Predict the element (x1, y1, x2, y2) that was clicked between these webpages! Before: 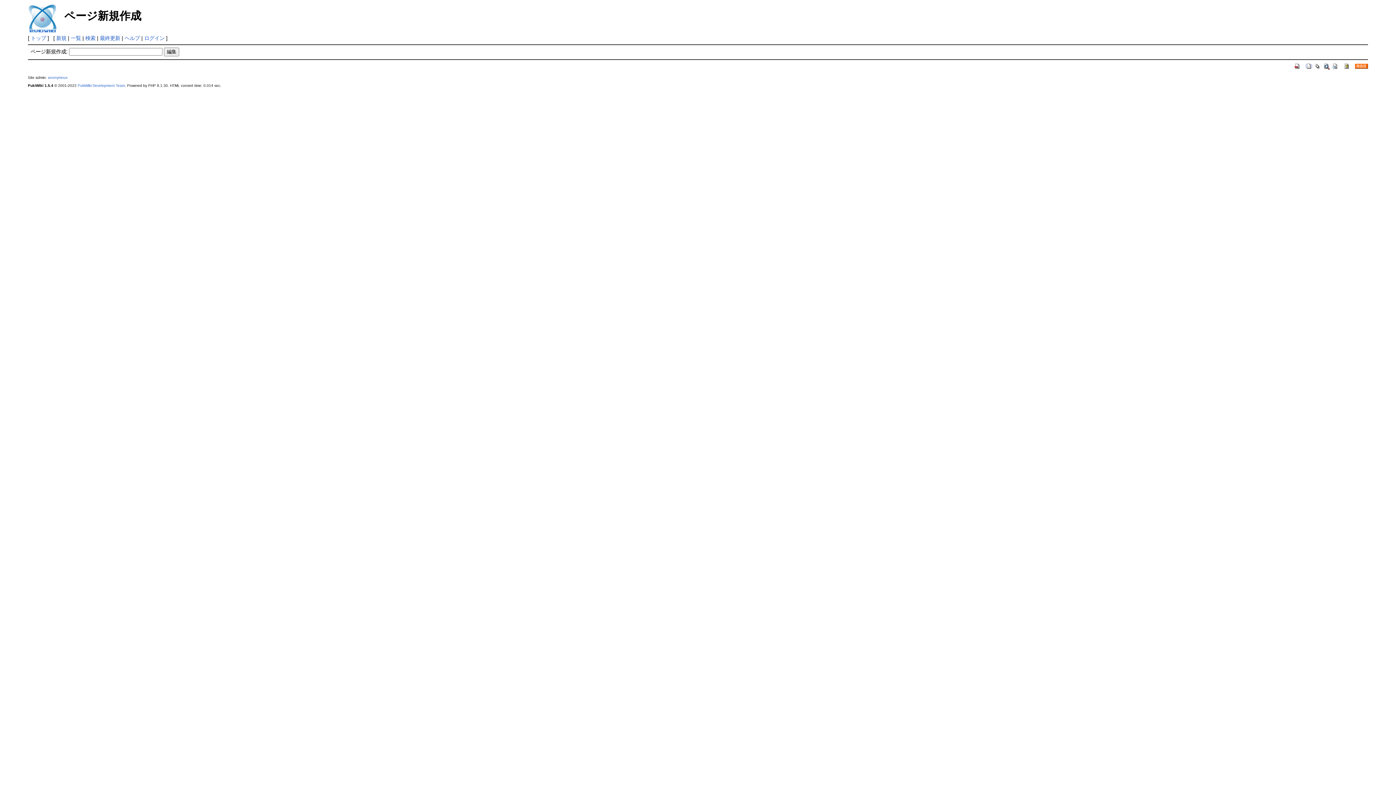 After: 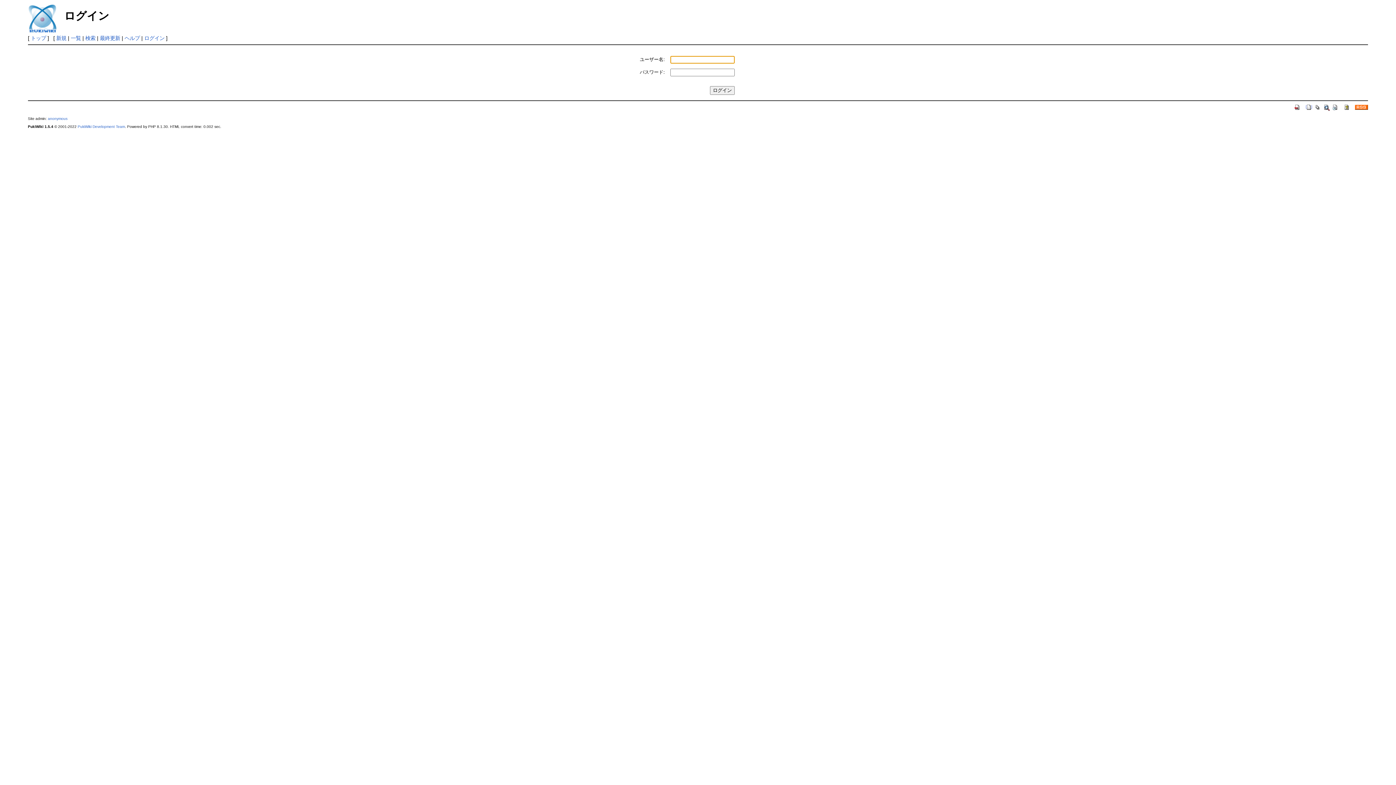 Action: label: ログイン bbox: (144, 35, 164, 41)